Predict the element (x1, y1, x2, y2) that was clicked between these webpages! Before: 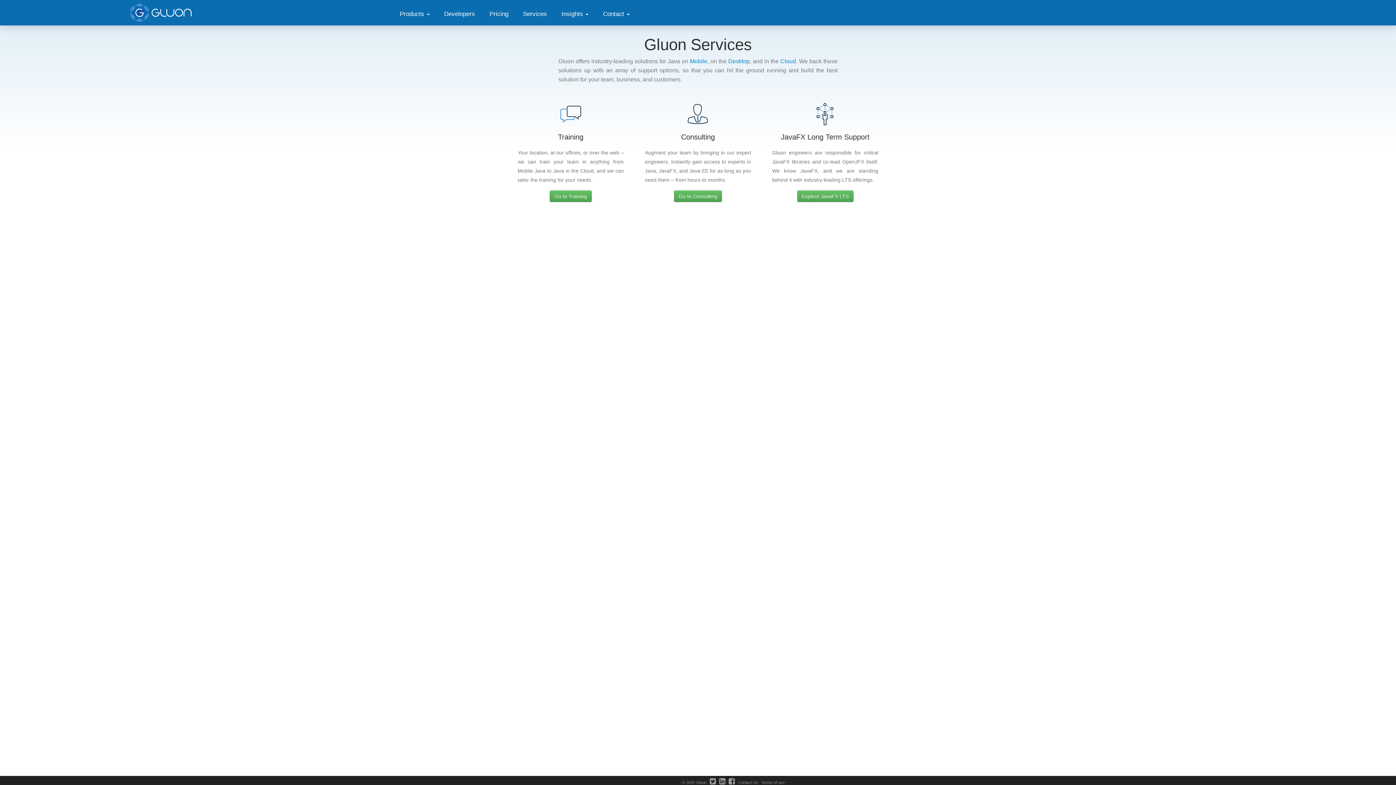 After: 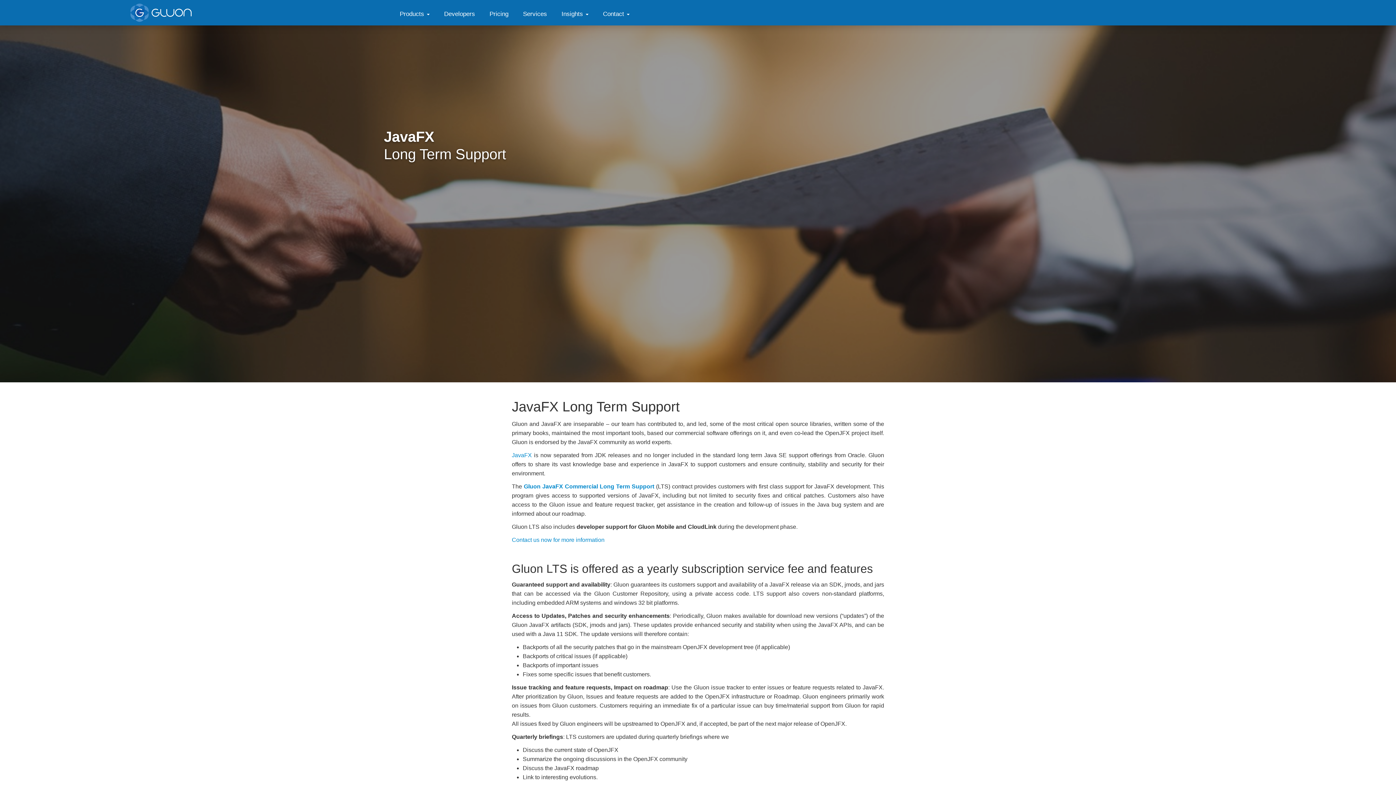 Action: bbox: (797, 190, 853, 202) label: Explore JavaFX LTS